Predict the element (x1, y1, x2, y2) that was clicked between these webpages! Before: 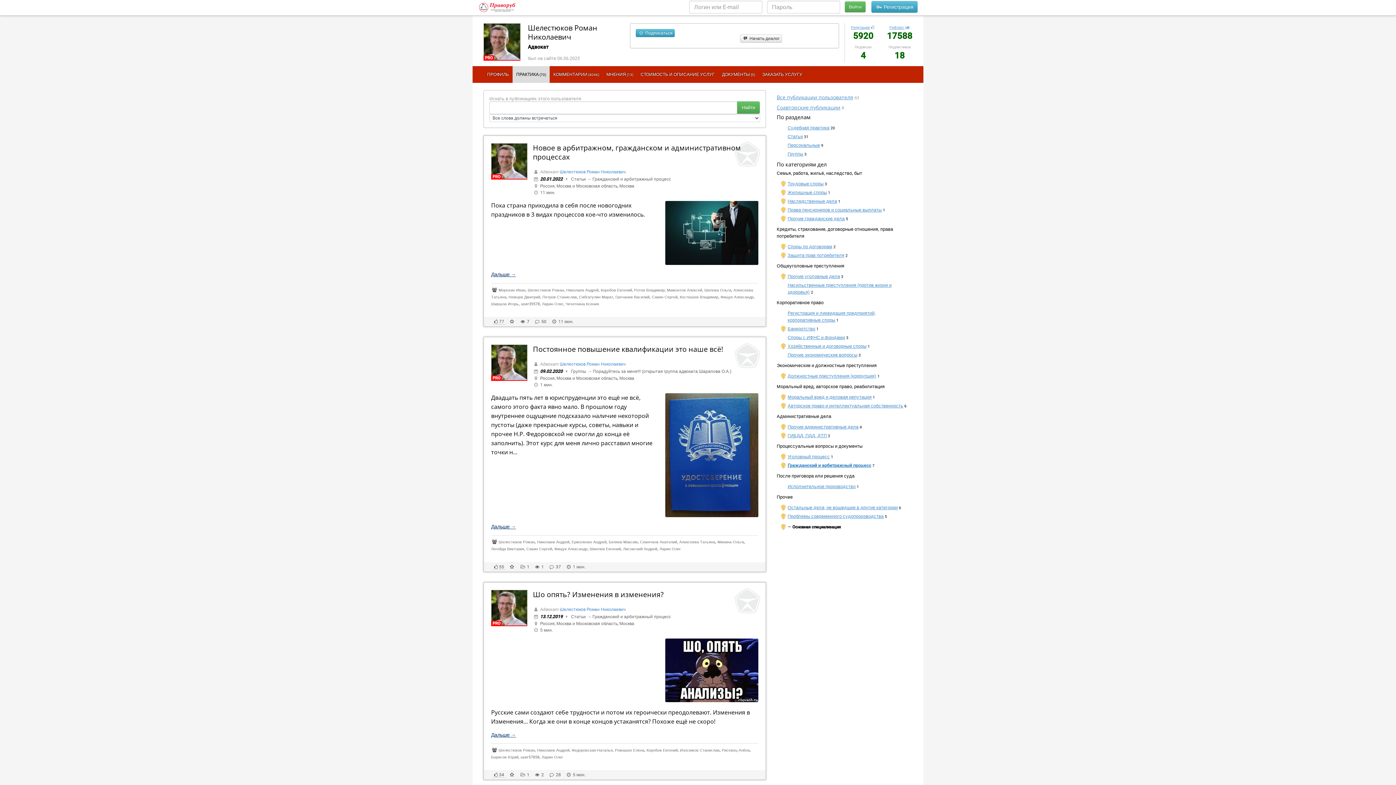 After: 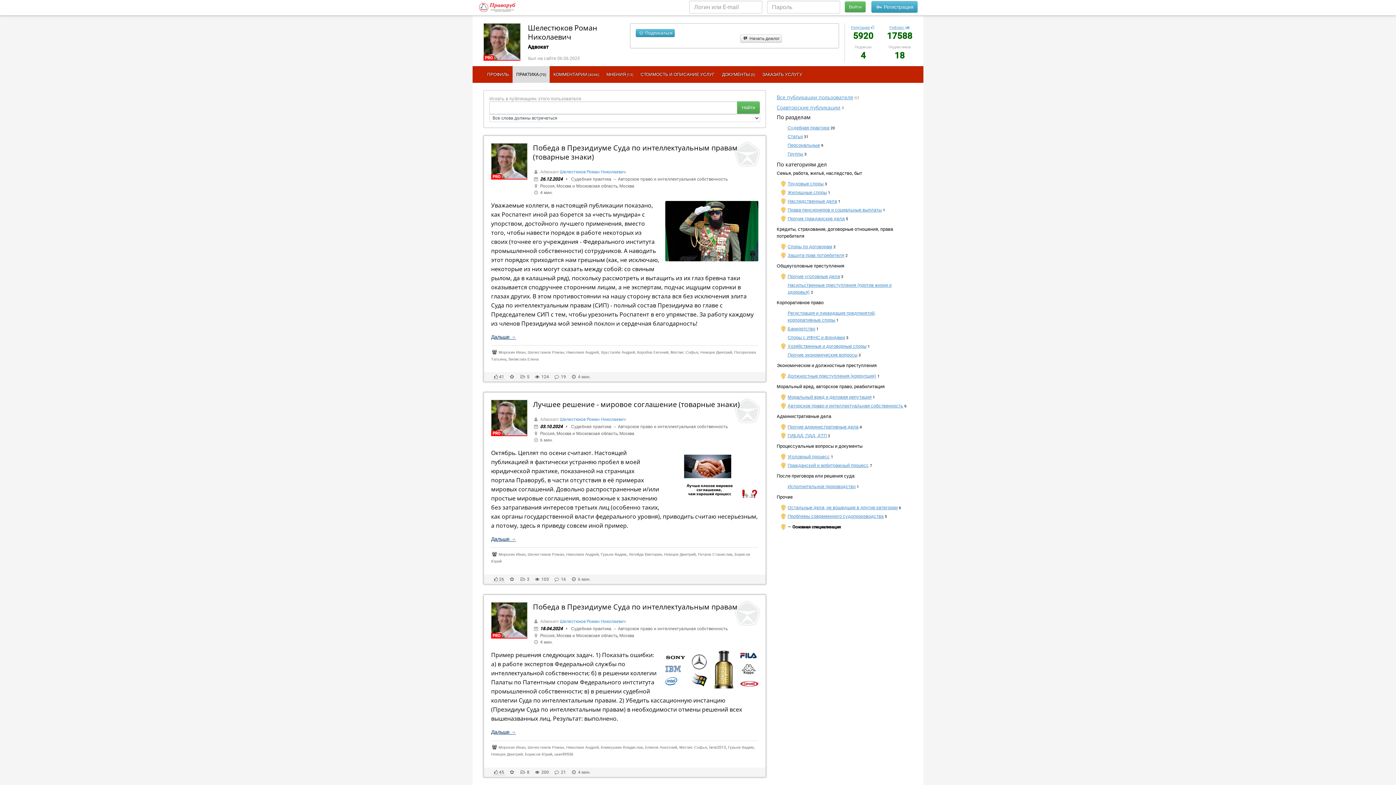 Action: label: Все публикации пользователя bbox: (776, 93, 853, 100)